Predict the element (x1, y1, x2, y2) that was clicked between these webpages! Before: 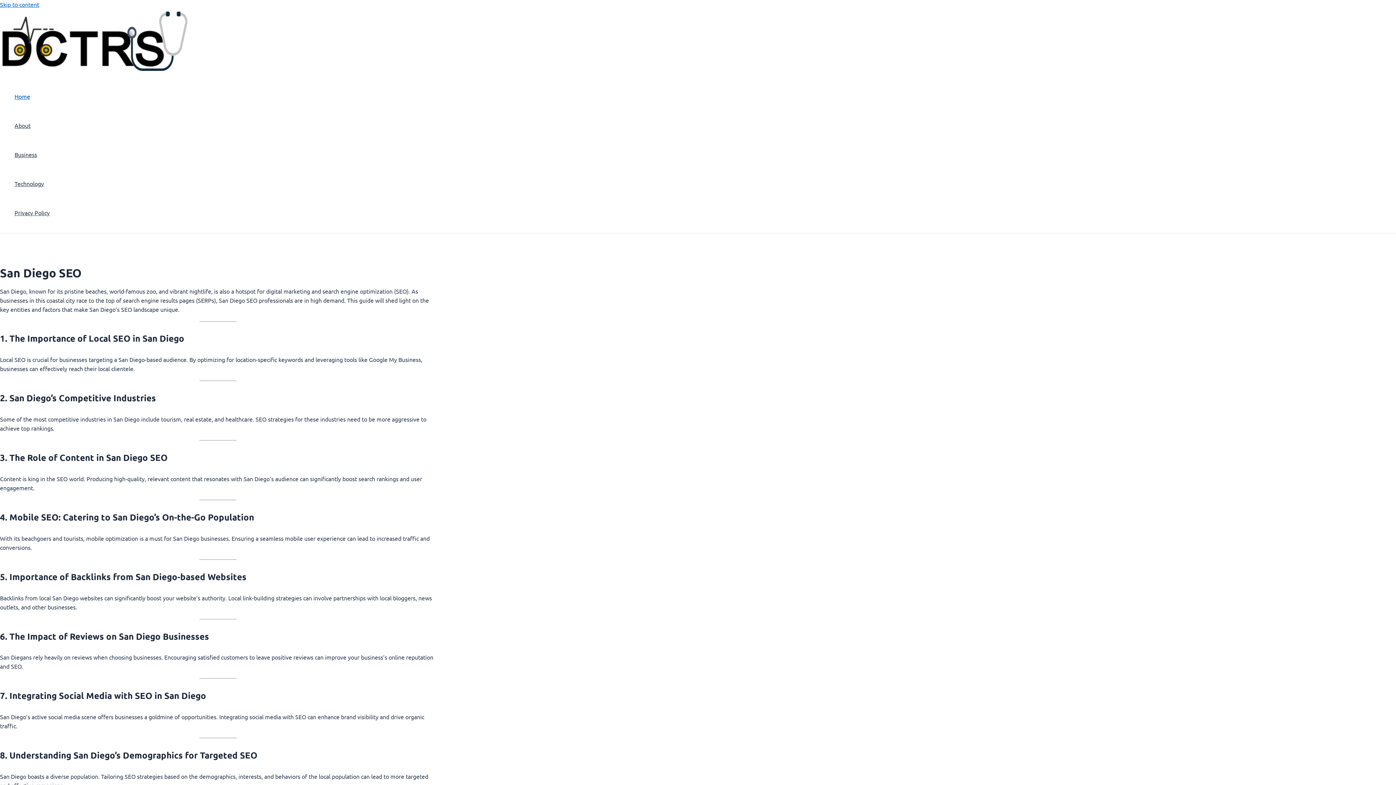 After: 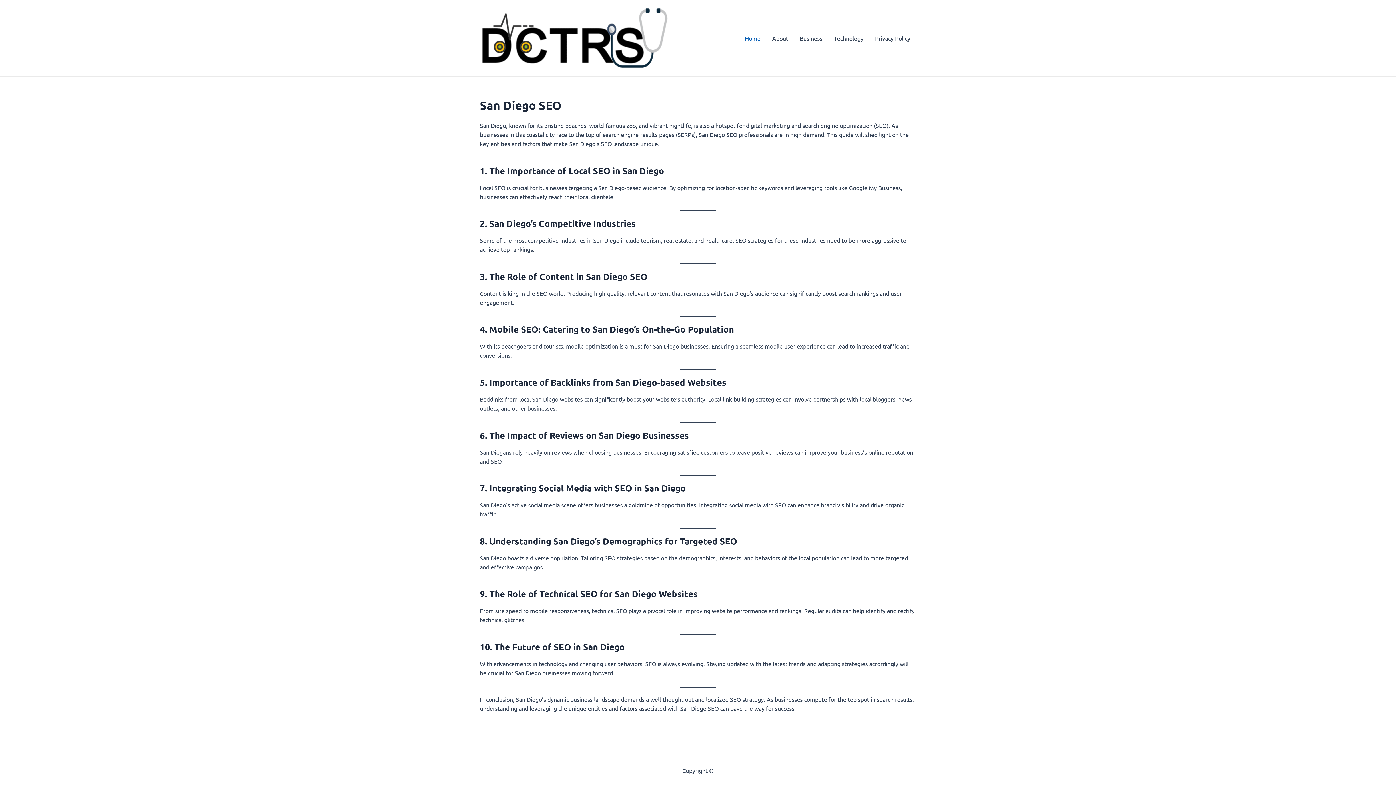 Action: bbox: (14, 81, 49, 110) label: Home